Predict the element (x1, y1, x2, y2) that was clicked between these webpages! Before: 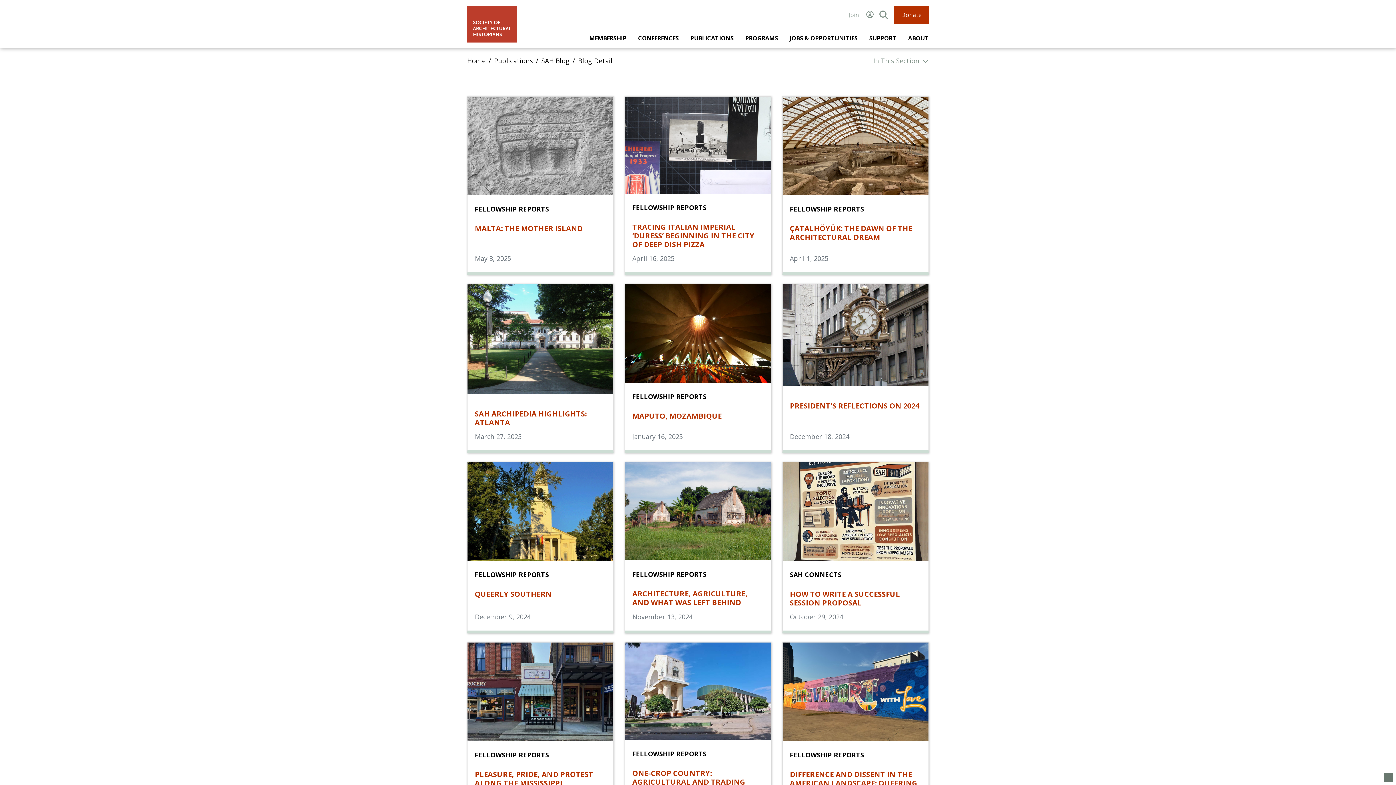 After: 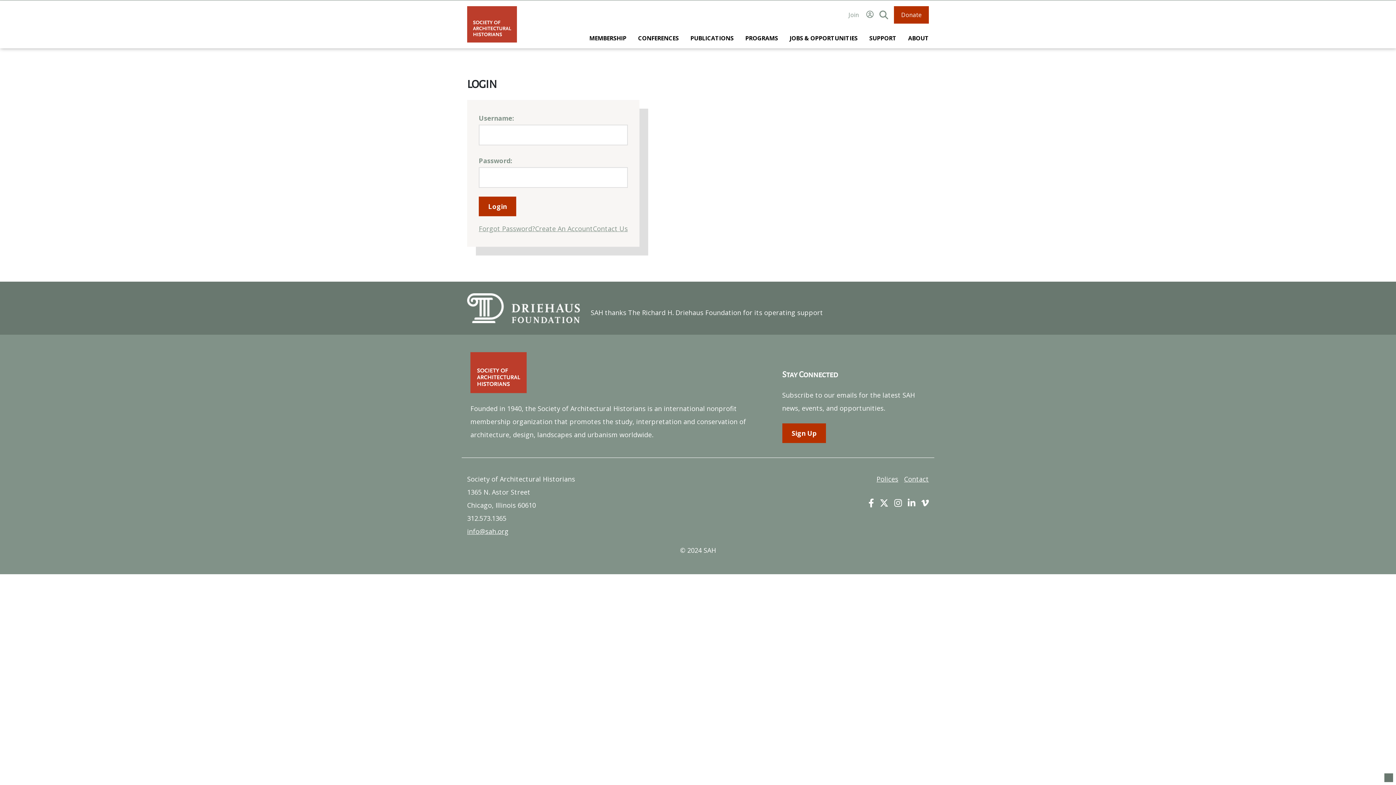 Action: bbox: (866, 10, 873, 18)